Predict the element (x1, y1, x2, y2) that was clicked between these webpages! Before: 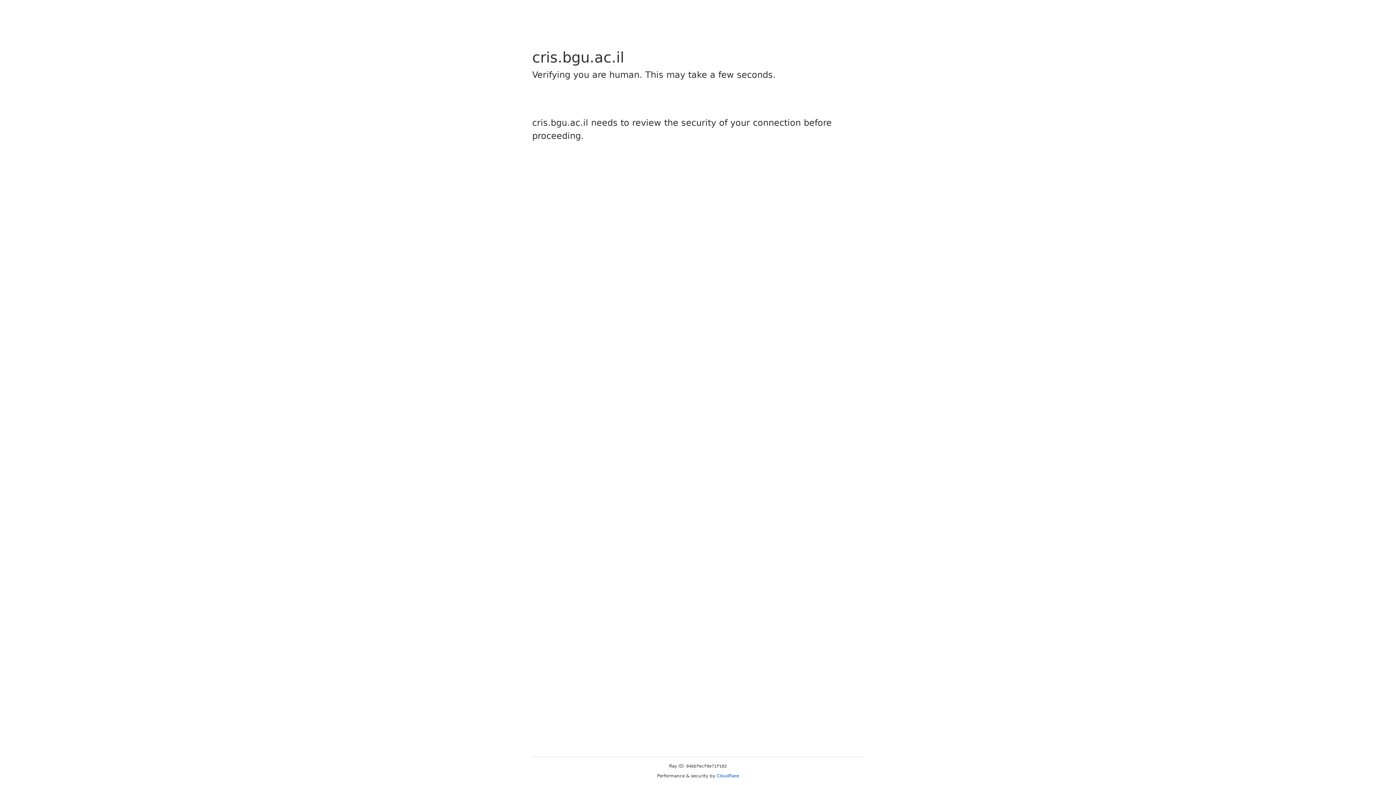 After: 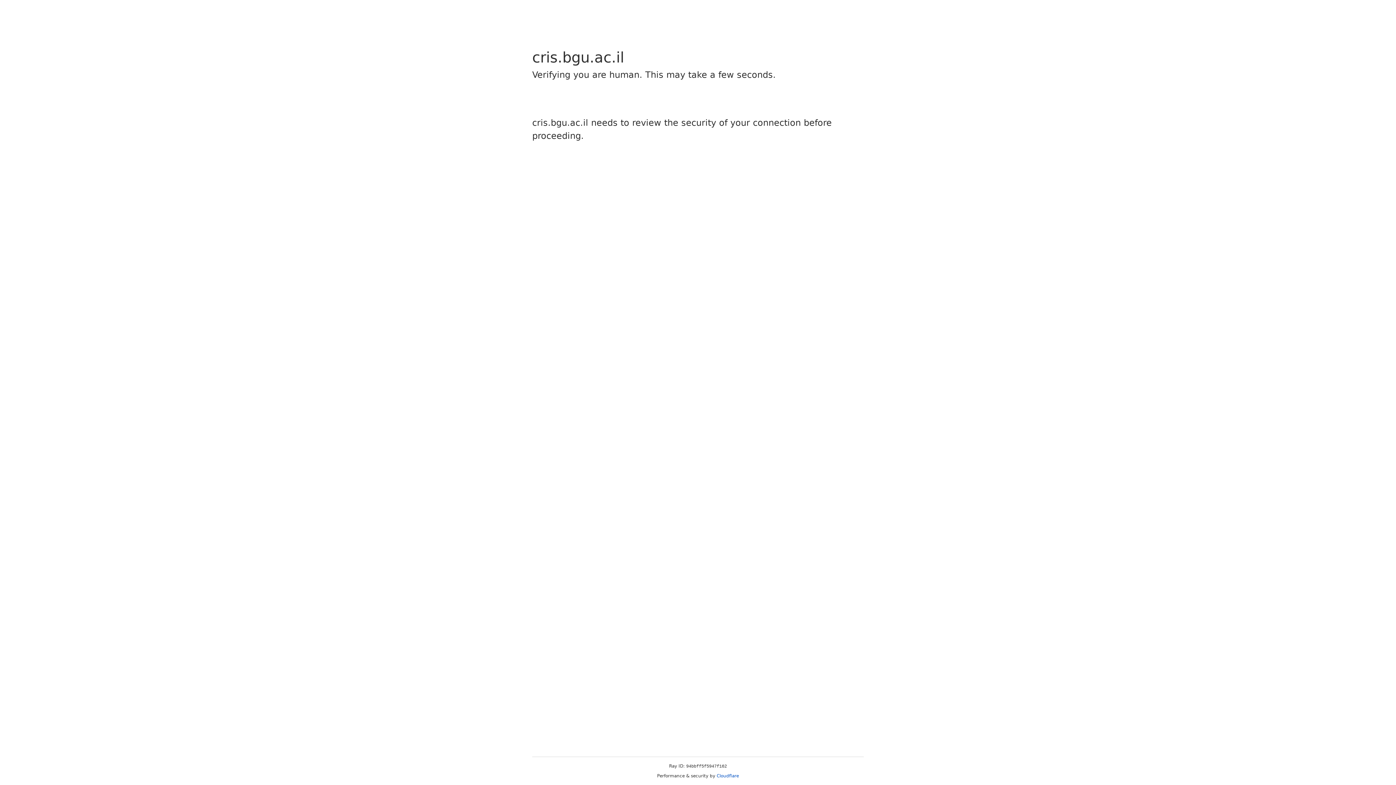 Action: label: Cloudflare bbox: (716, 773, 739, 778)